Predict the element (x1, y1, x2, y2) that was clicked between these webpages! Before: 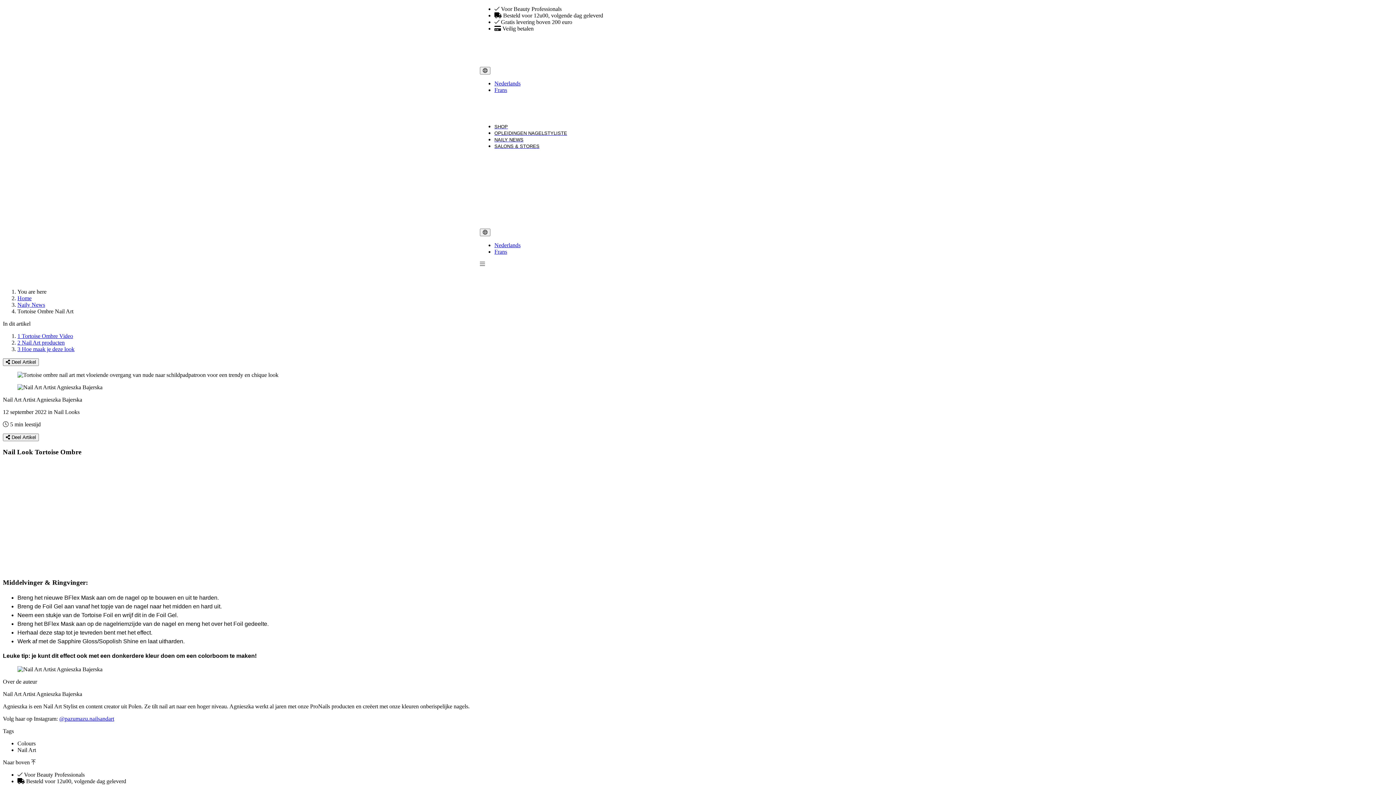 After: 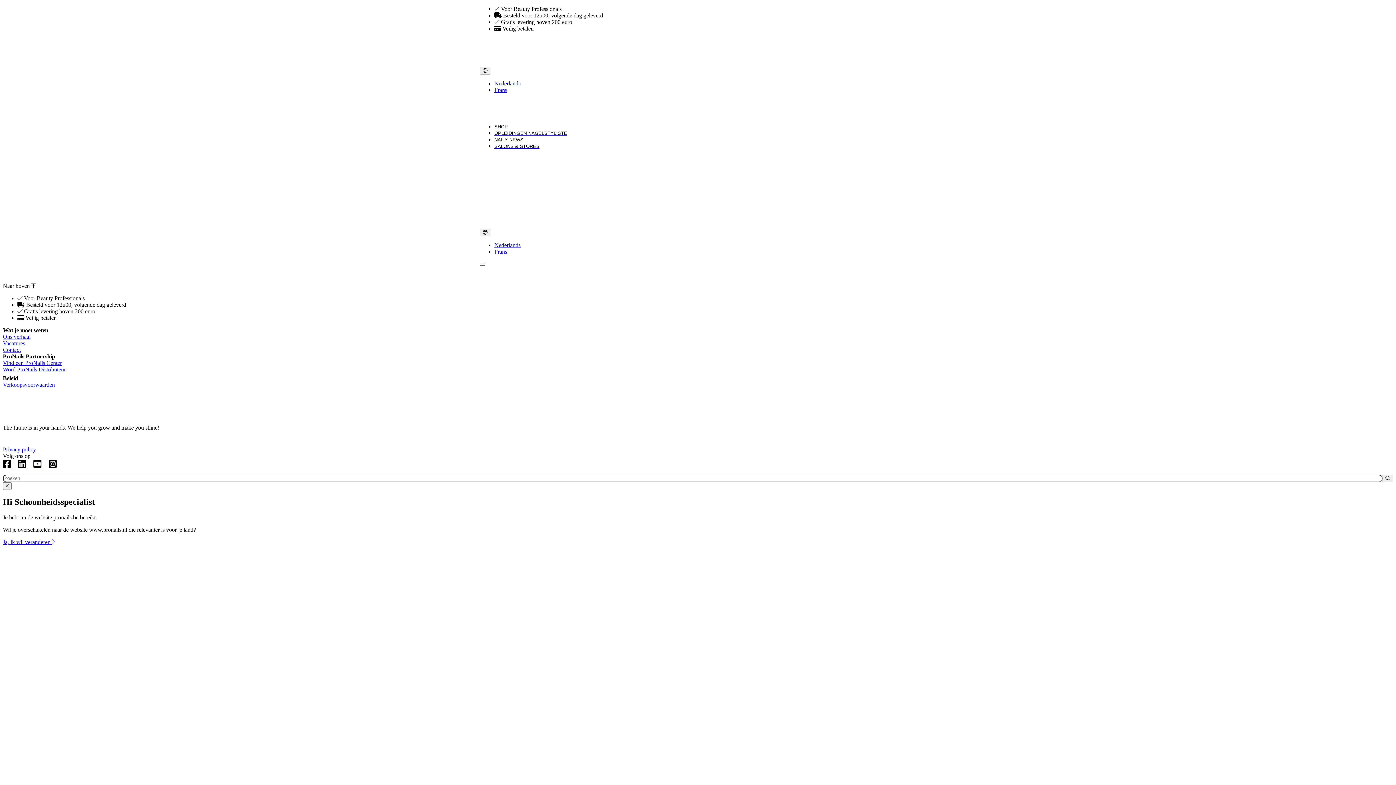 Action: bbox: (494, 123, 508, 129) label: SHOP